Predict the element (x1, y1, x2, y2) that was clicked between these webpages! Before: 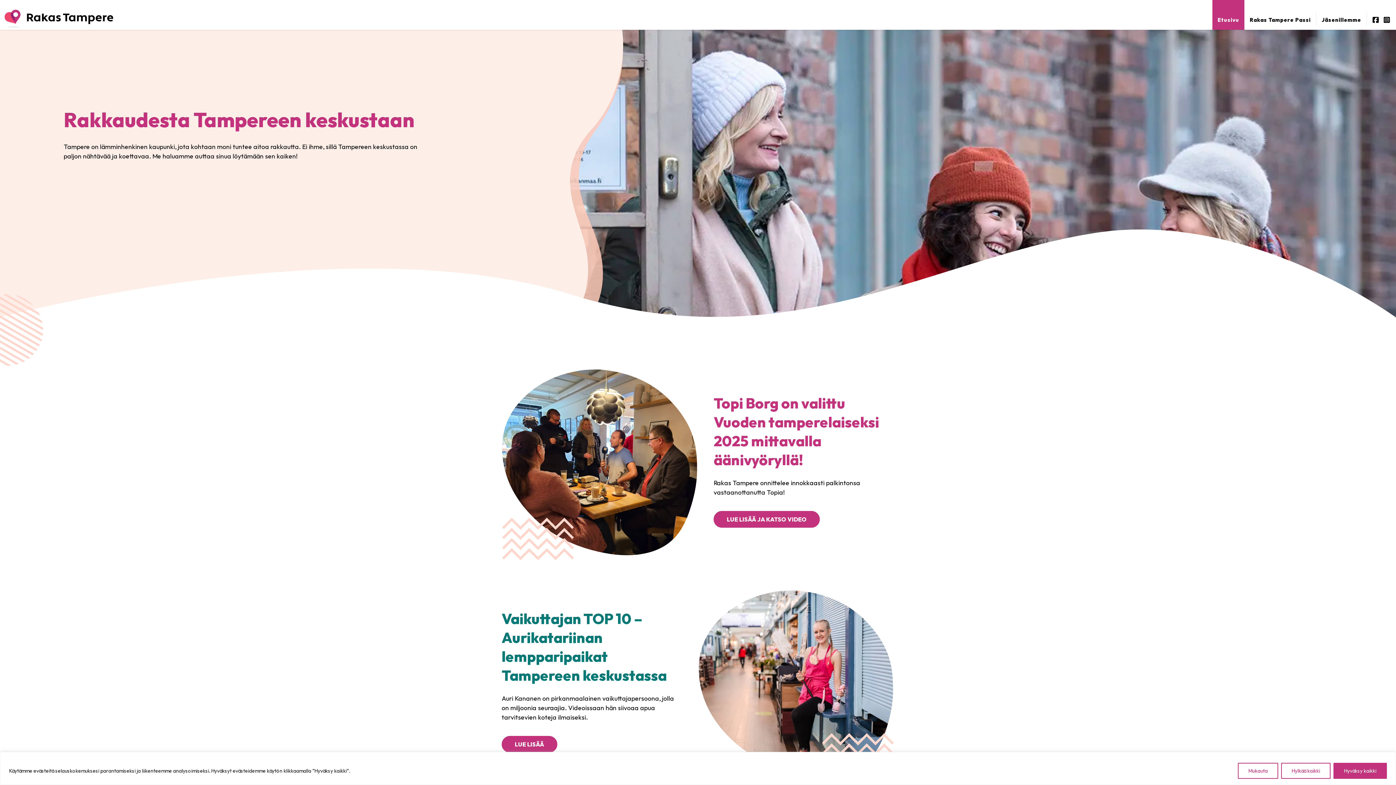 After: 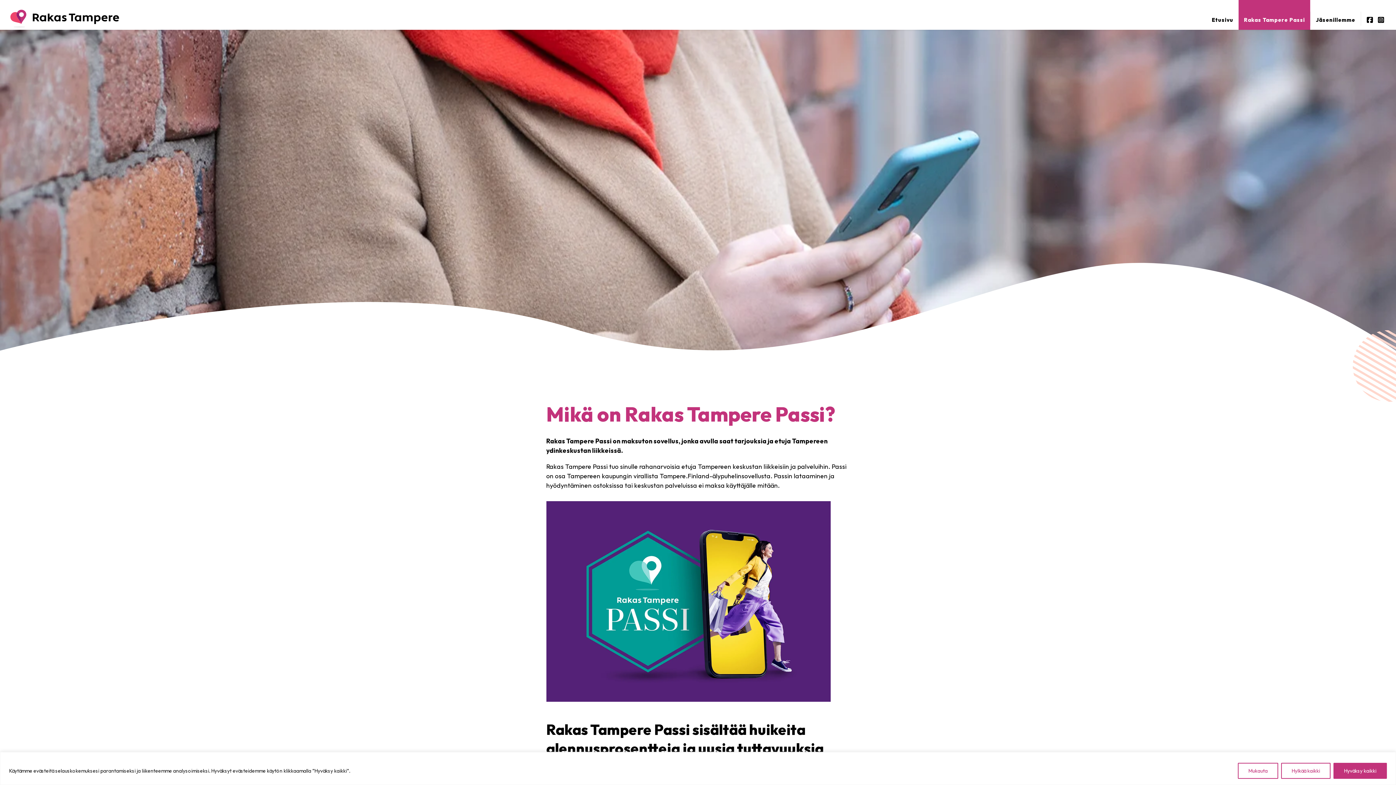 Action: bbox: (1244, 0, 1316, 29) label: Rakas Tampere Passi